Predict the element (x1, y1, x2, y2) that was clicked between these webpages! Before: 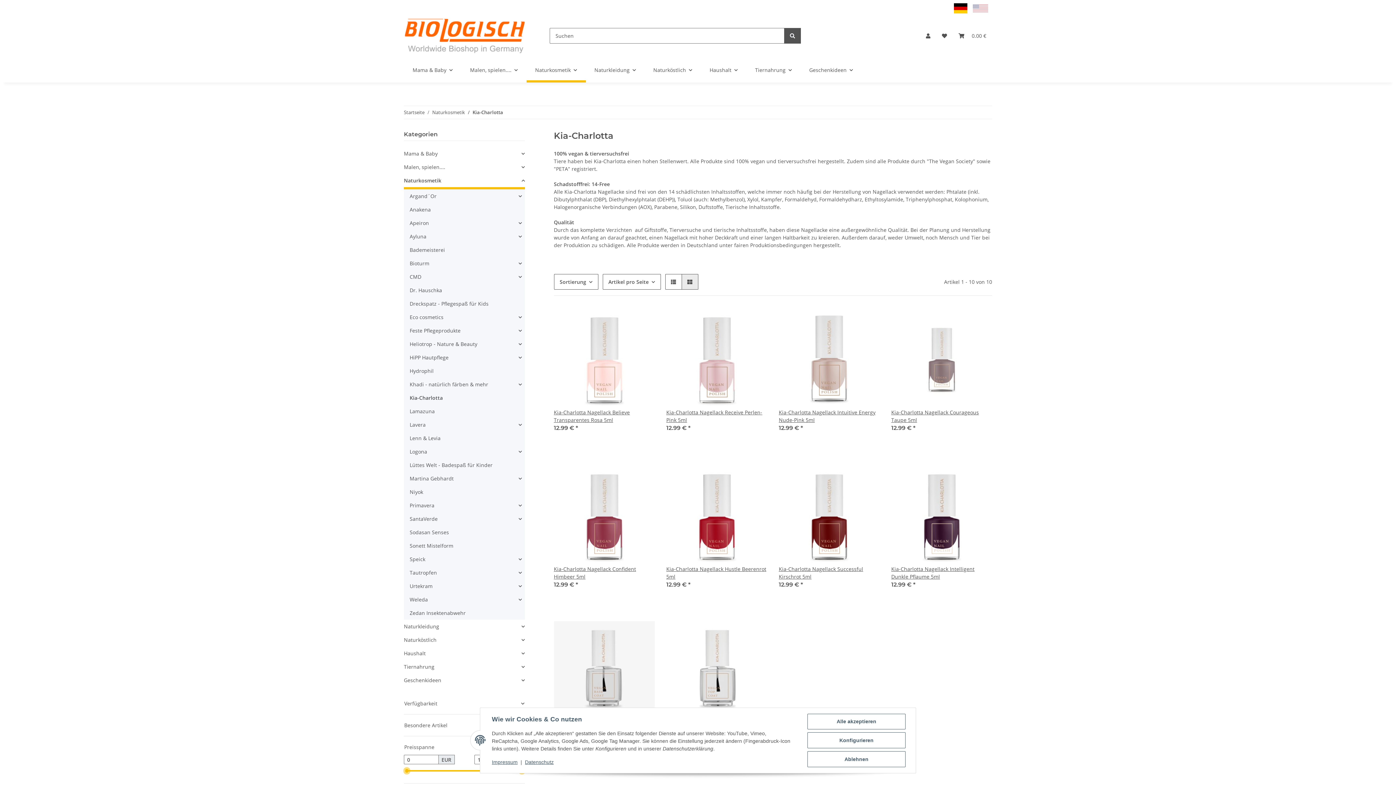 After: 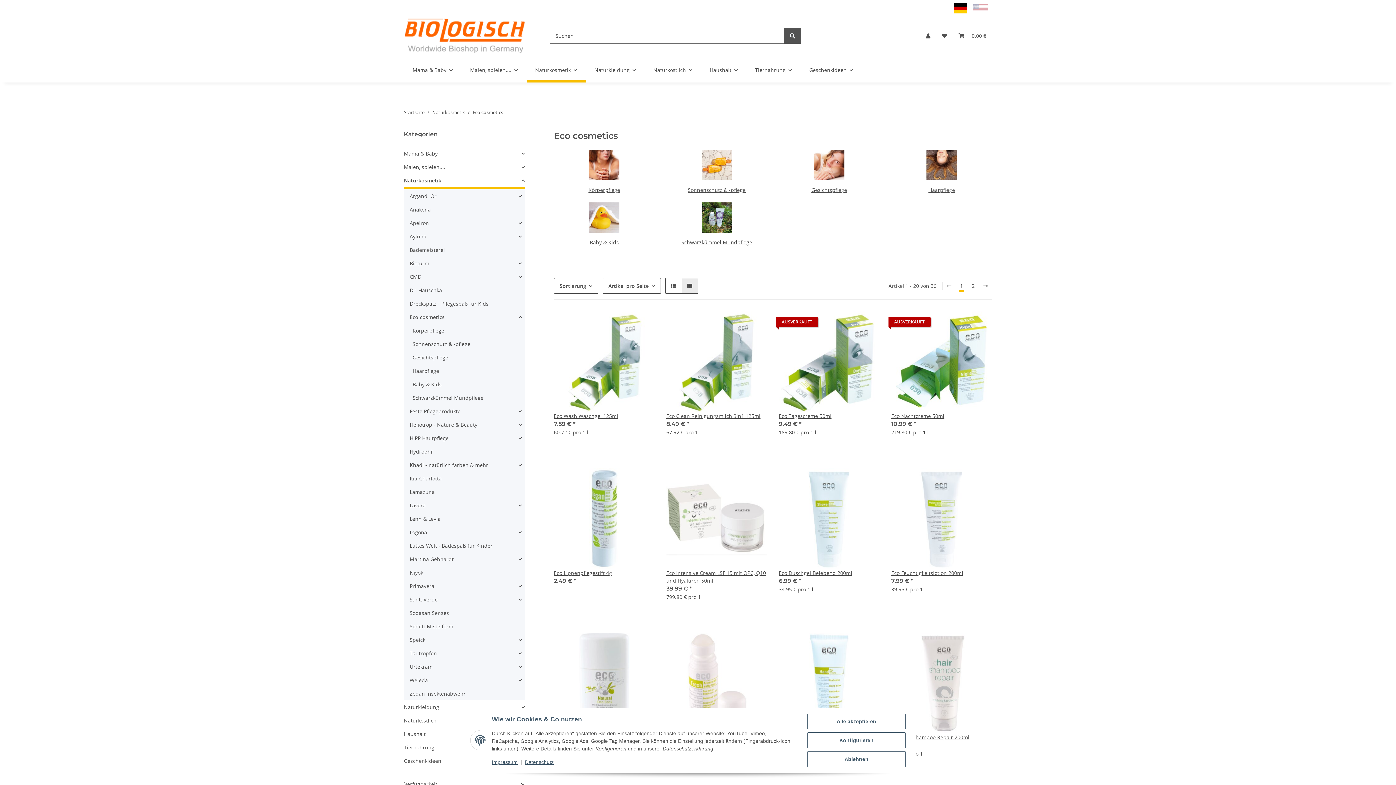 Action: bbox: (409, 313, 443, 321) label: Eco cosmetics